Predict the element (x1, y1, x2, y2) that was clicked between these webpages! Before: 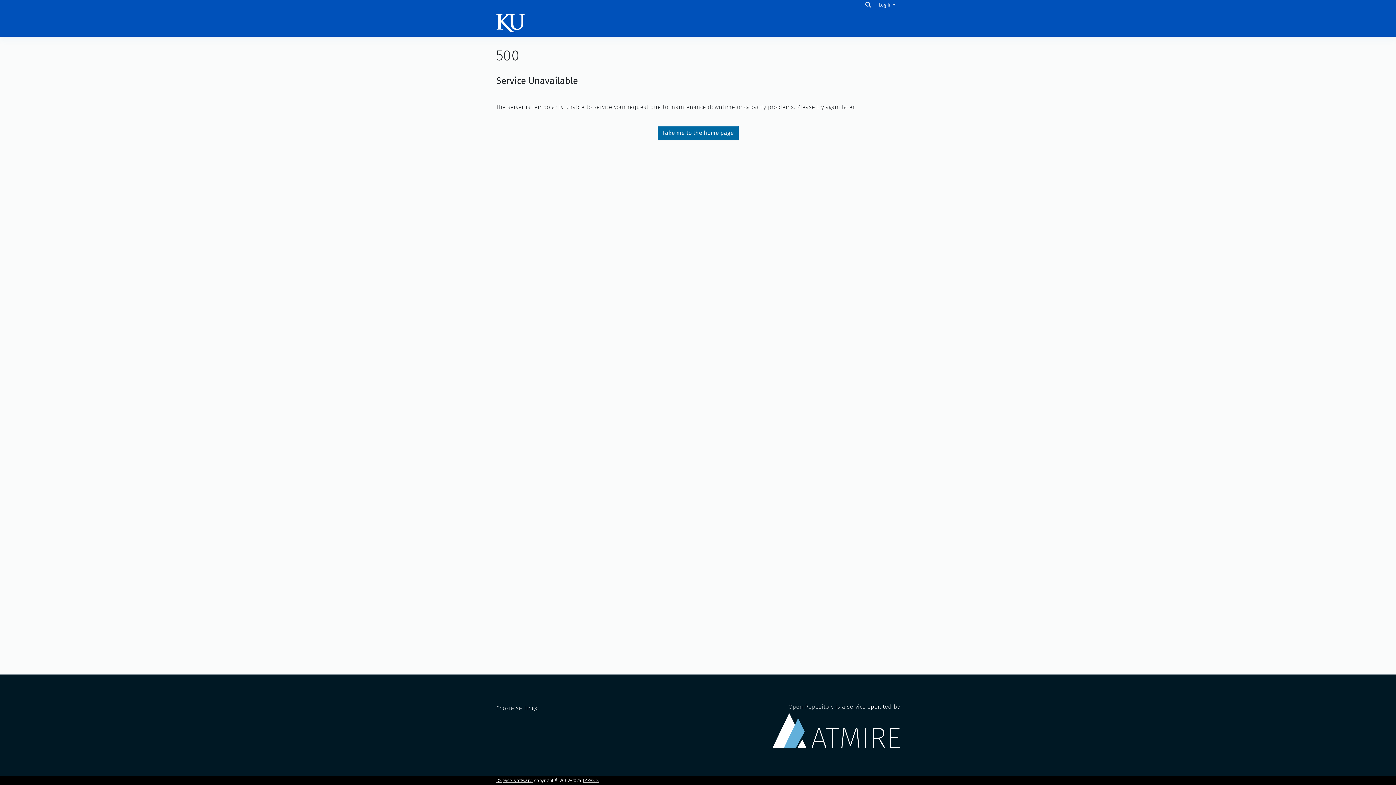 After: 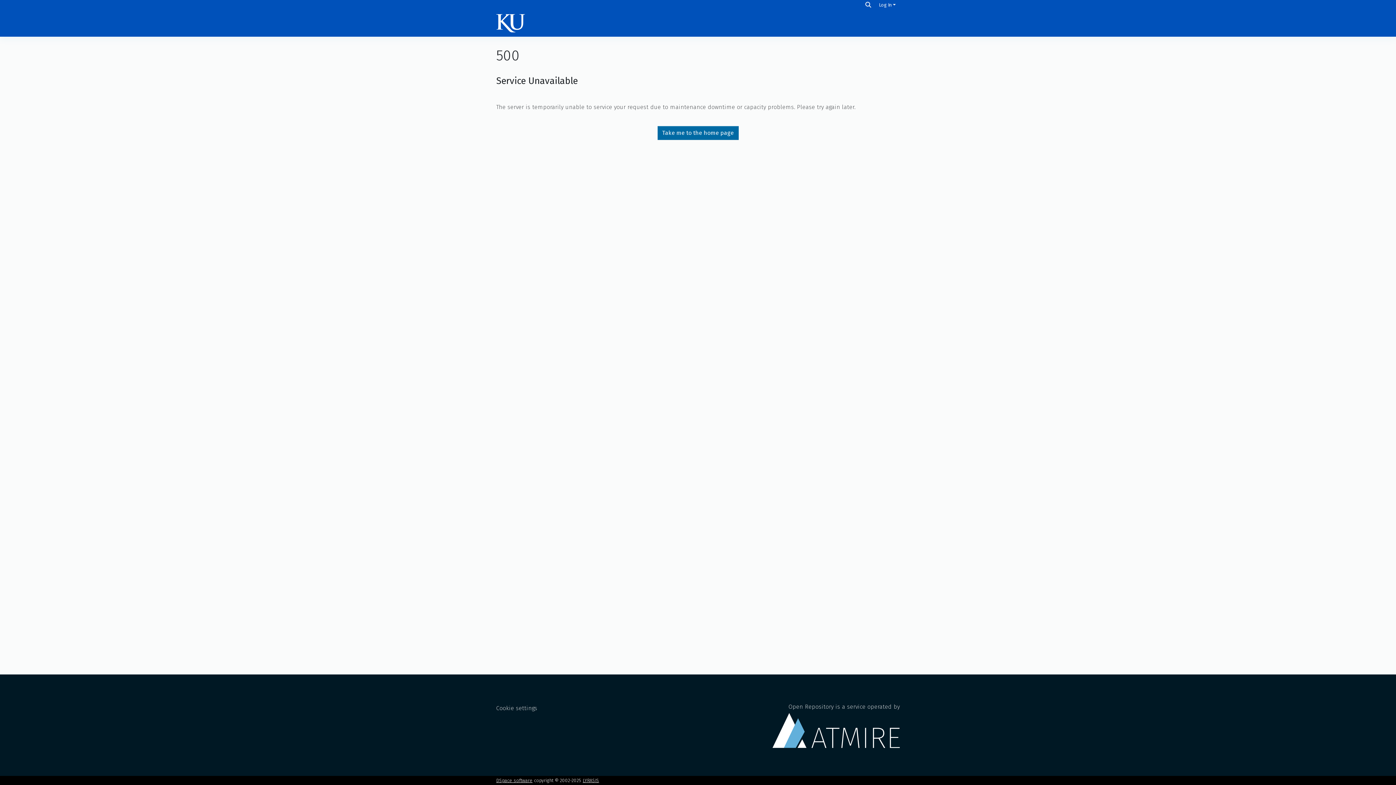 Action: bbox: (496, 14, 524, 32)